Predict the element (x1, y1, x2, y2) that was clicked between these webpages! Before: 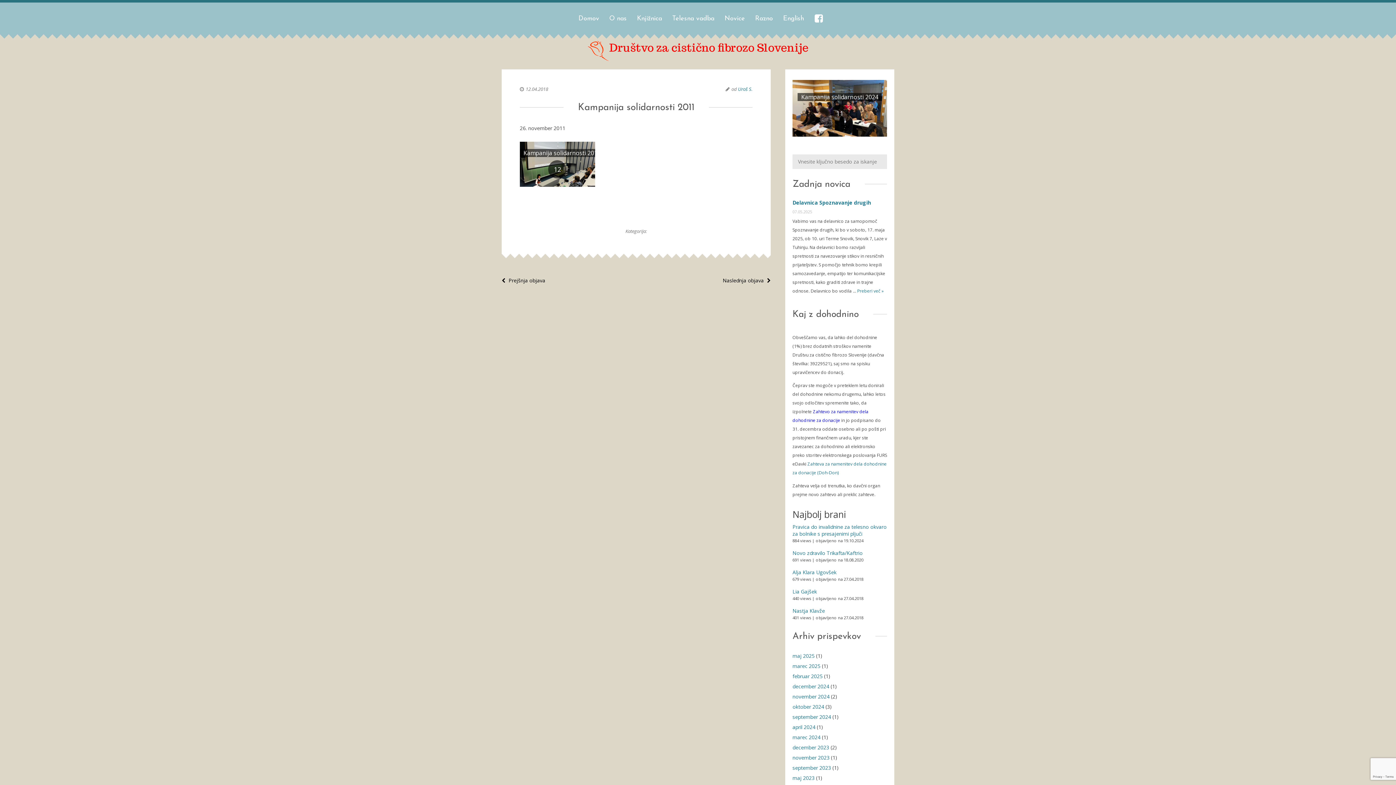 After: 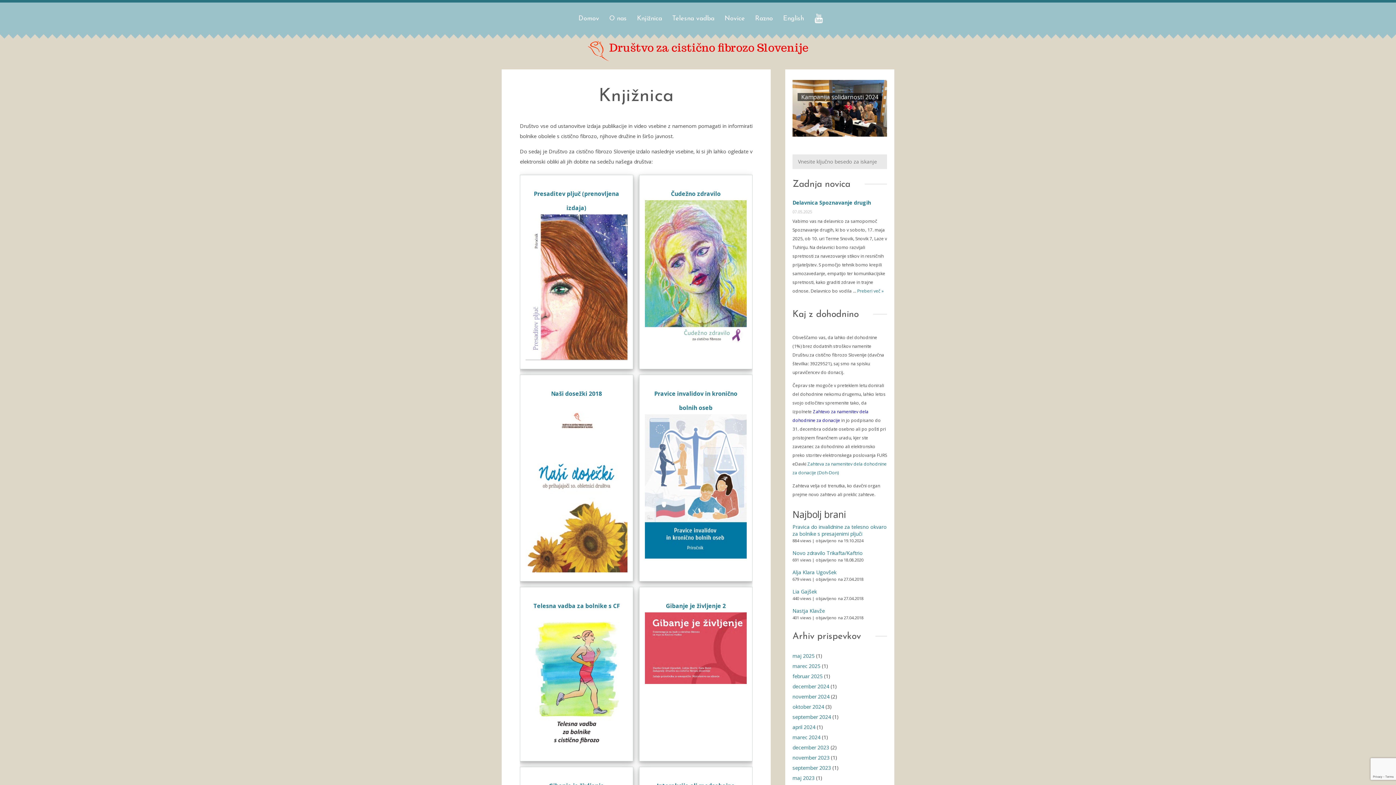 Action: label: Knjižnica bbox: (637, 11, 662, 26)